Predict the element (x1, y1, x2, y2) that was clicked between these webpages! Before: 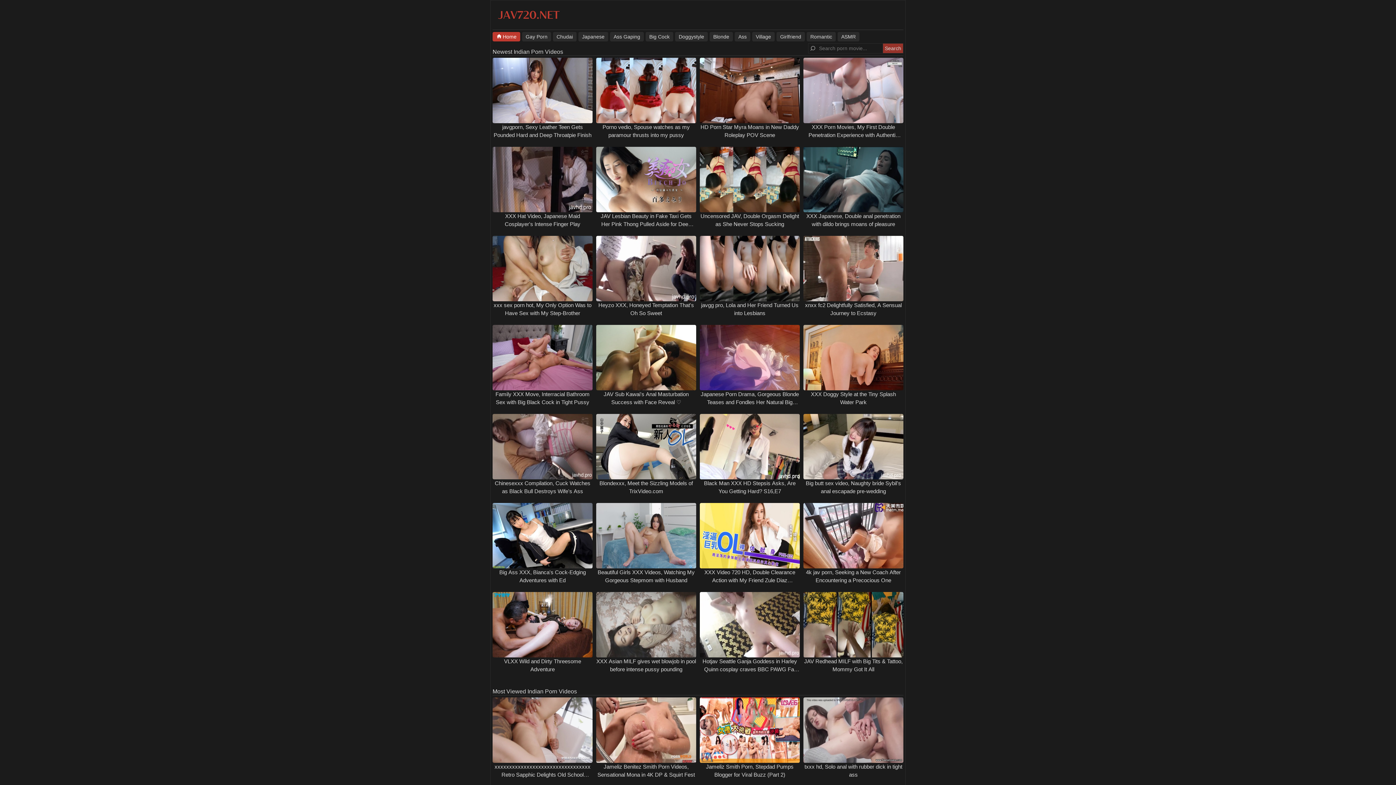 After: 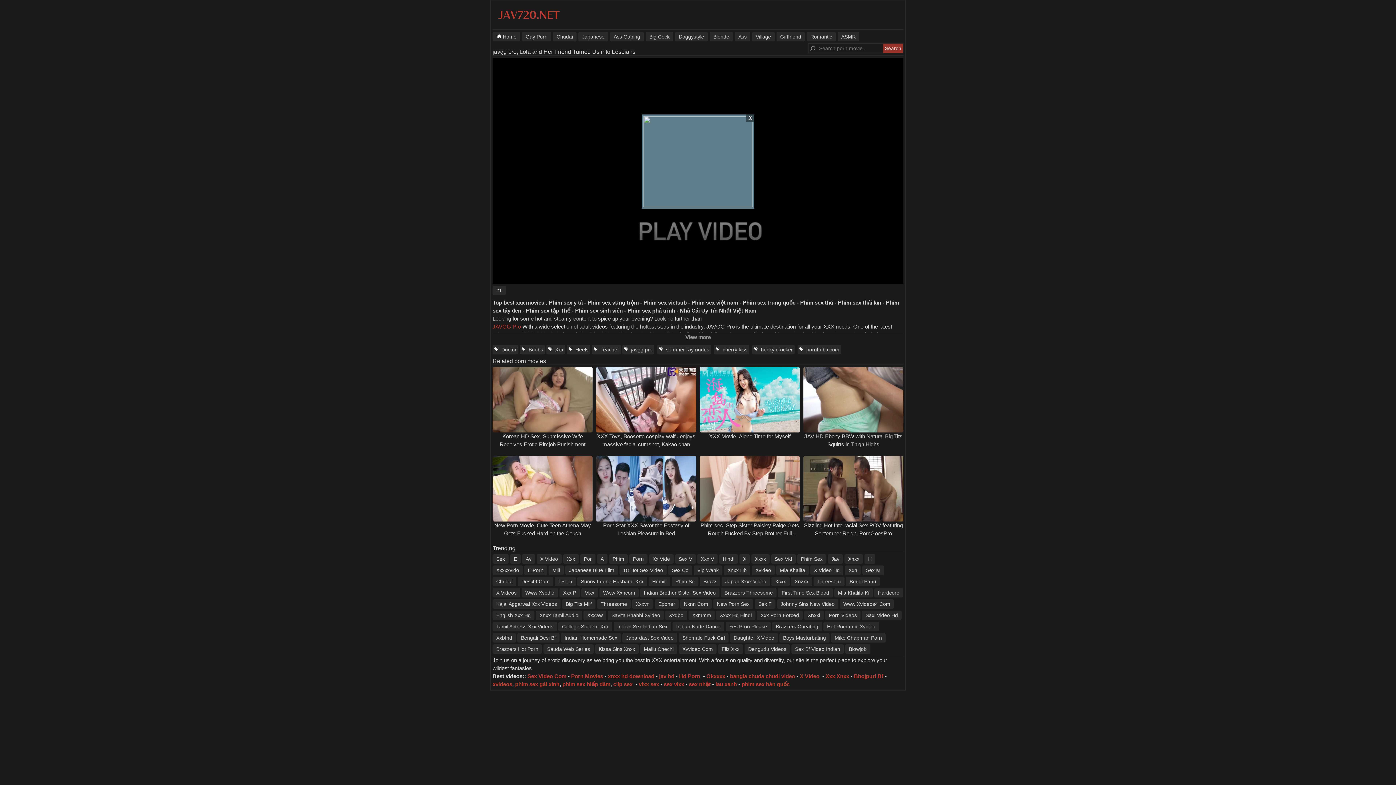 Action: bbox: (698, 236, 801, 301)